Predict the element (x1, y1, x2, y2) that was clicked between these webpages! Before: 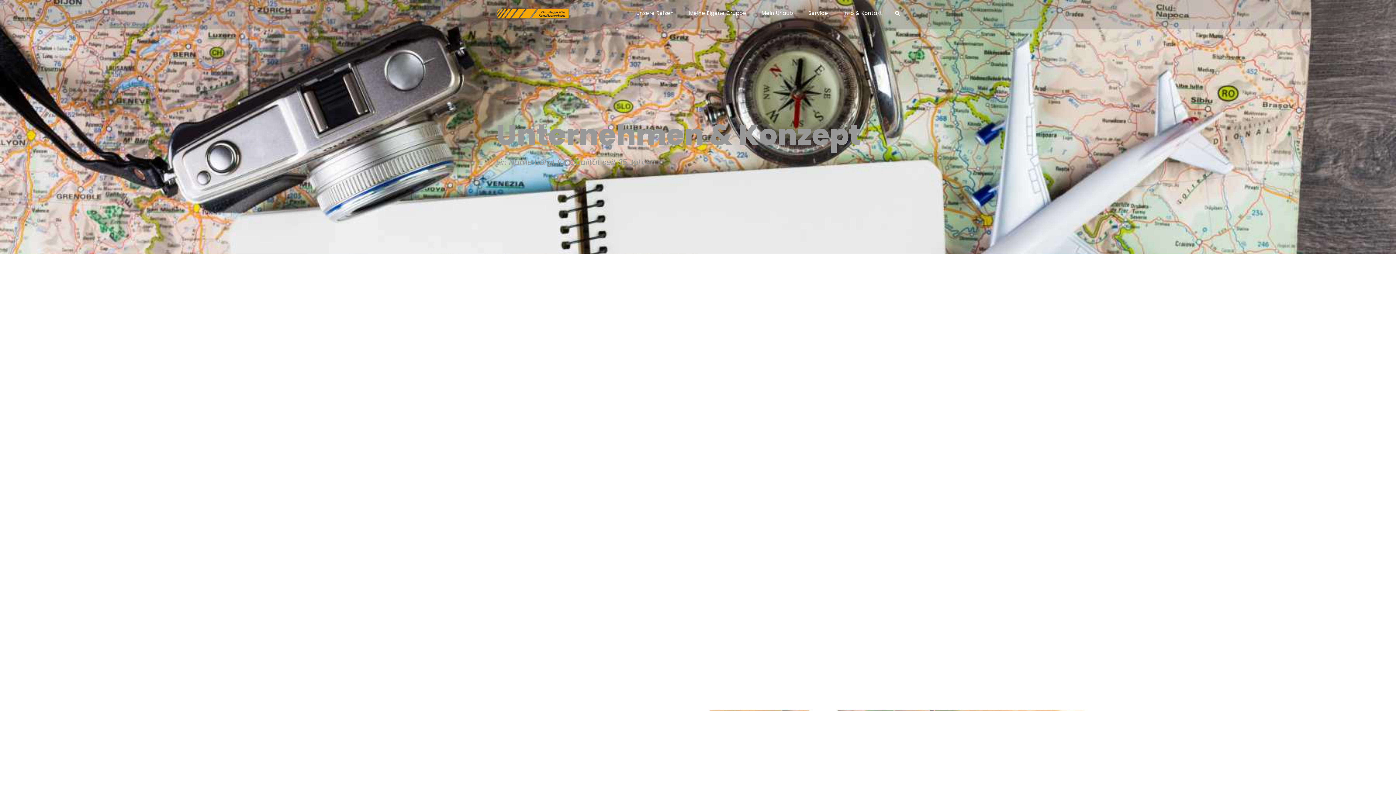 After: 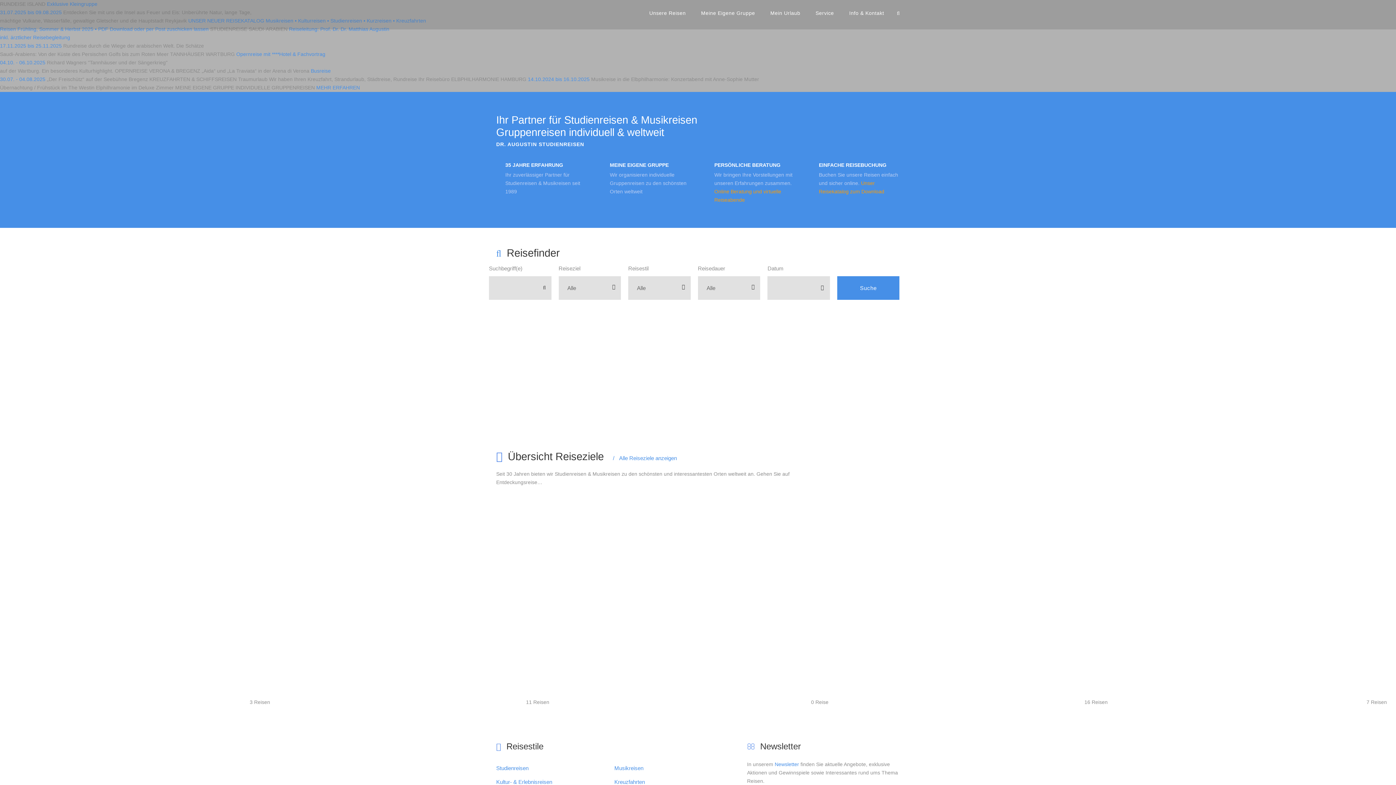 Action: bbox: (496, 9, 569, 16)